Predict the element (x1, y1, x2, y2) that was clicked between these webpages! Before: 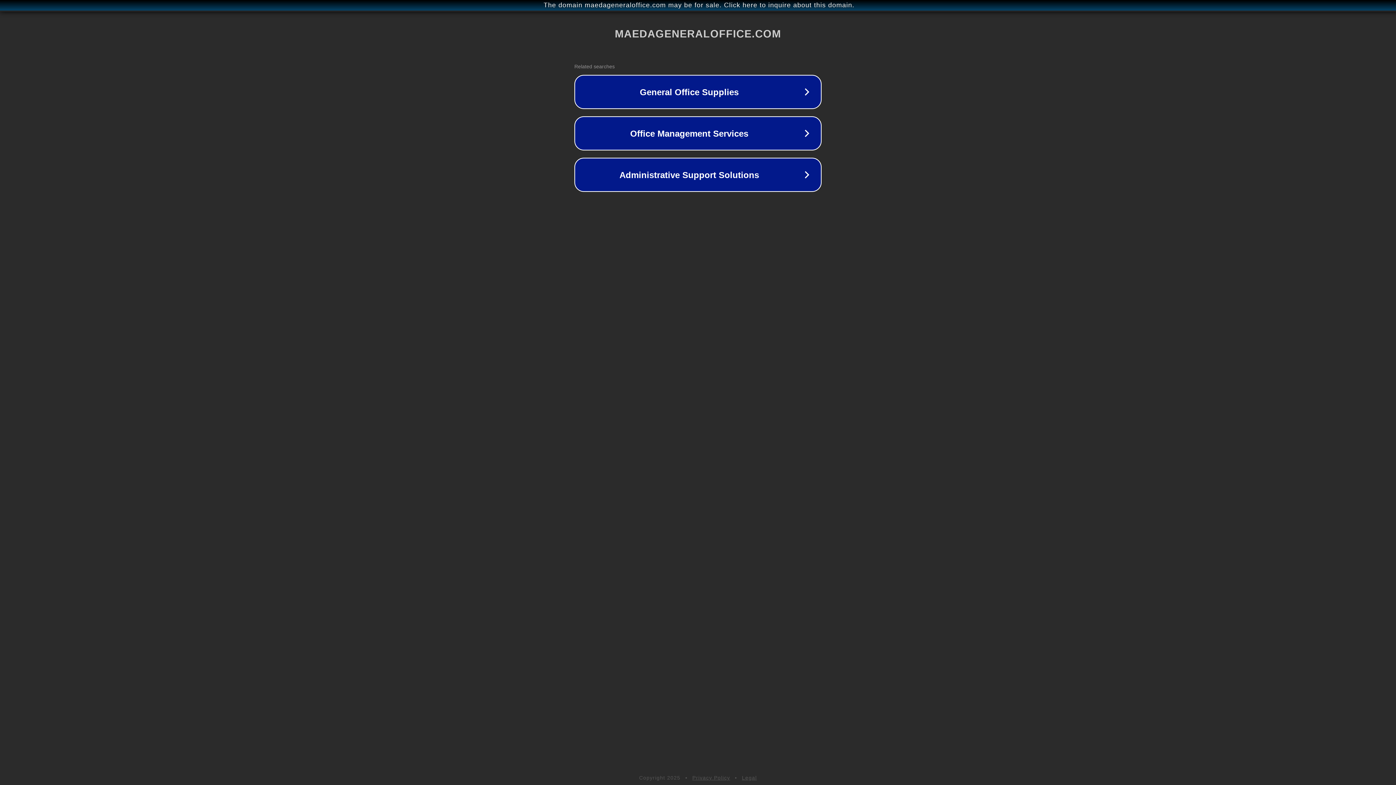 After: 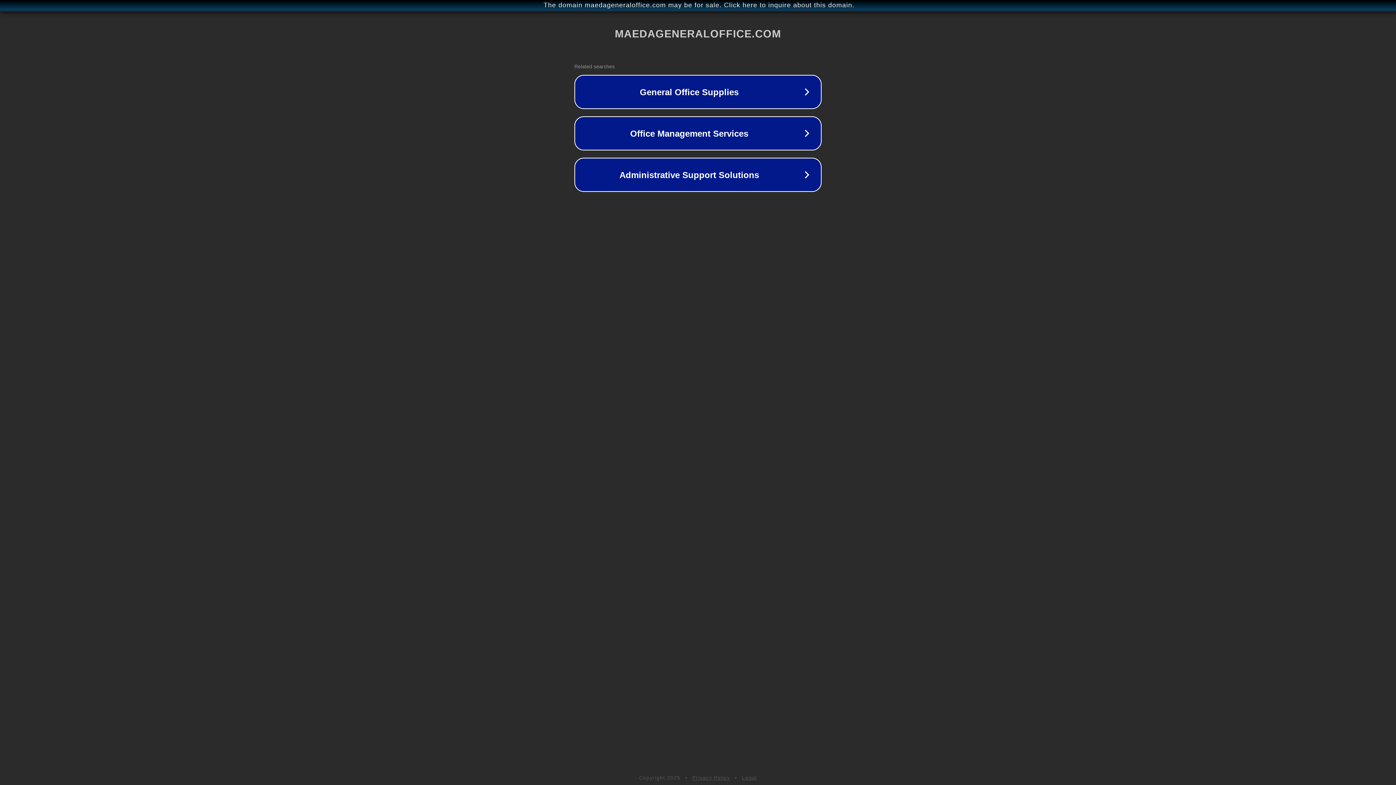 Action: bbox: (692, 775, 730, 781) label: Privacy Policy